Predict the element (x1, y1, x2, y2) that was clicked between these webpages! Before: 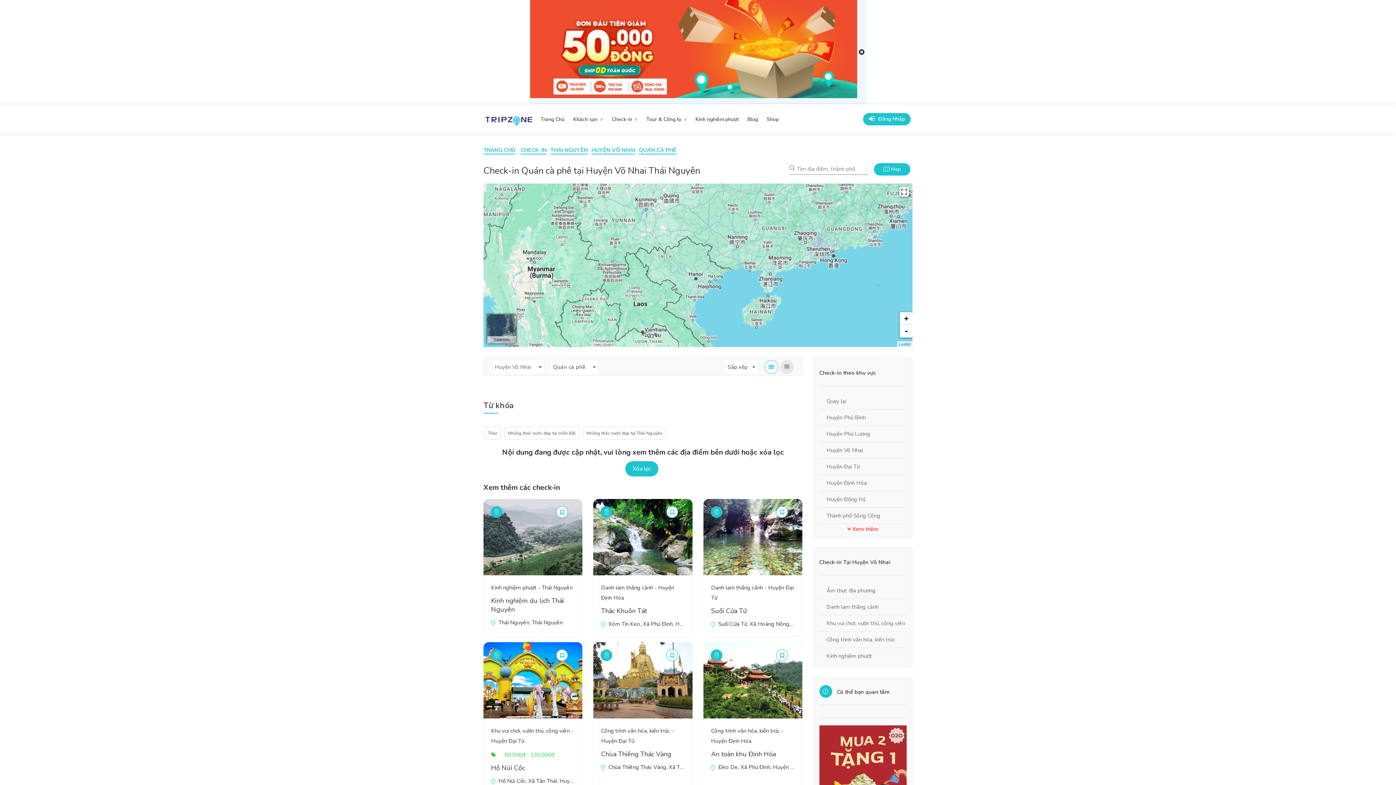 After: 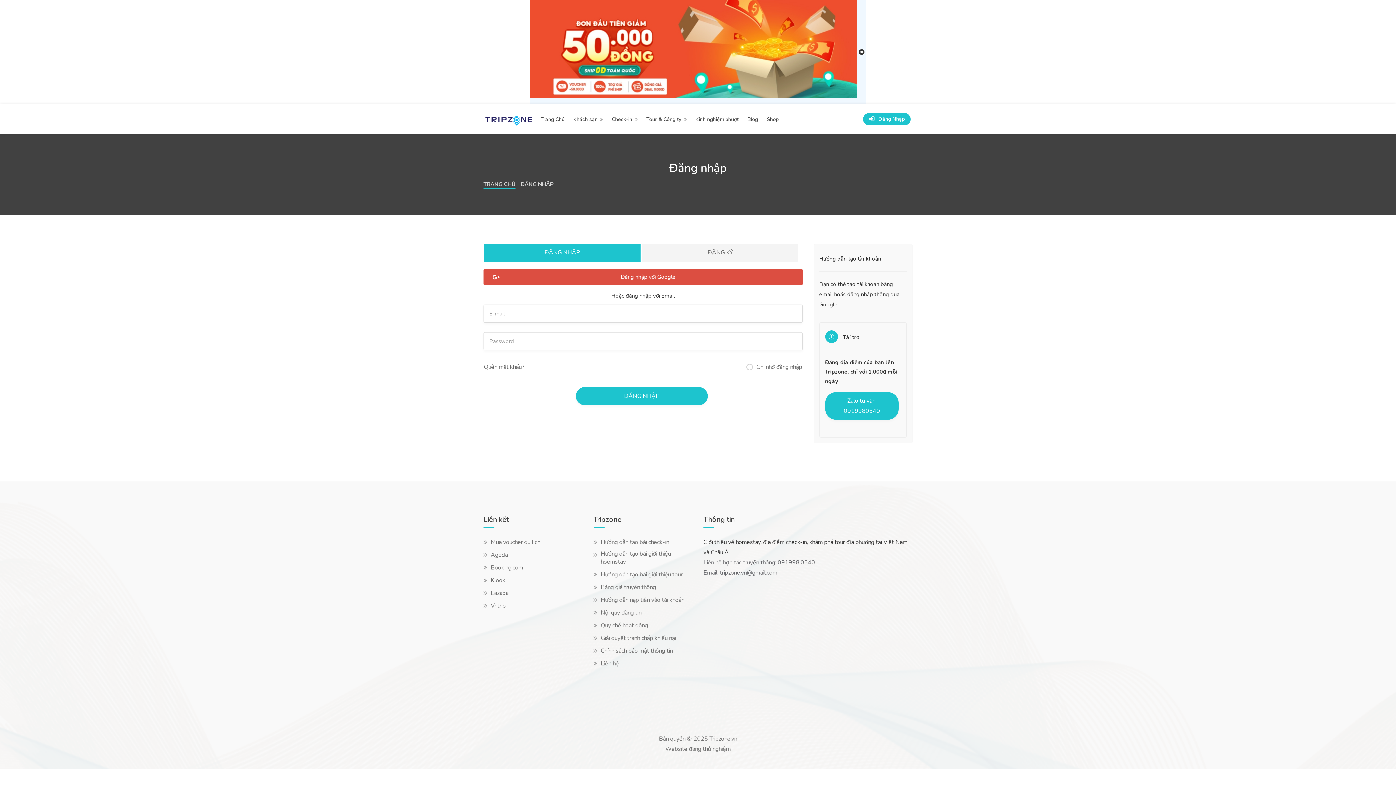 Action: label:  Đăng Nhập bbox: (863, 113, 910, 125)